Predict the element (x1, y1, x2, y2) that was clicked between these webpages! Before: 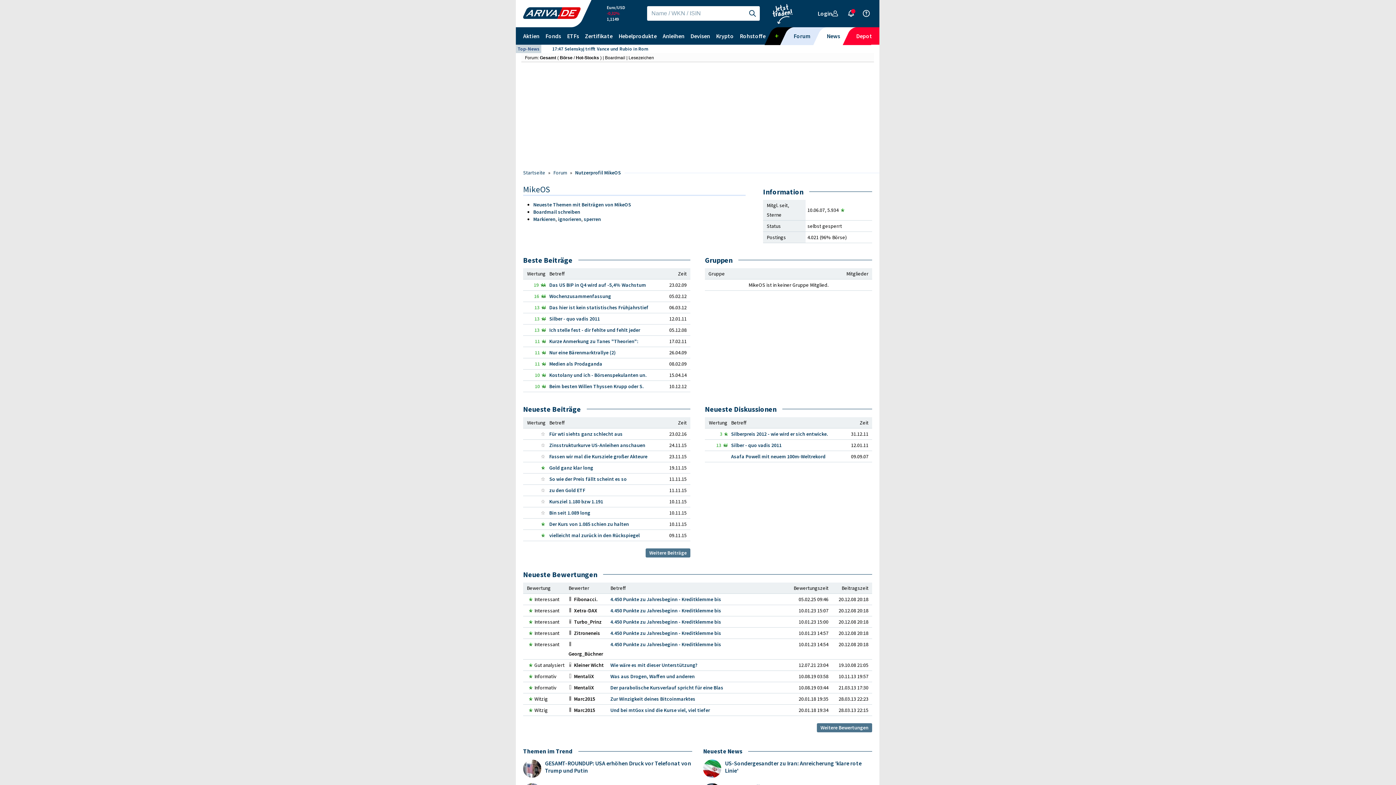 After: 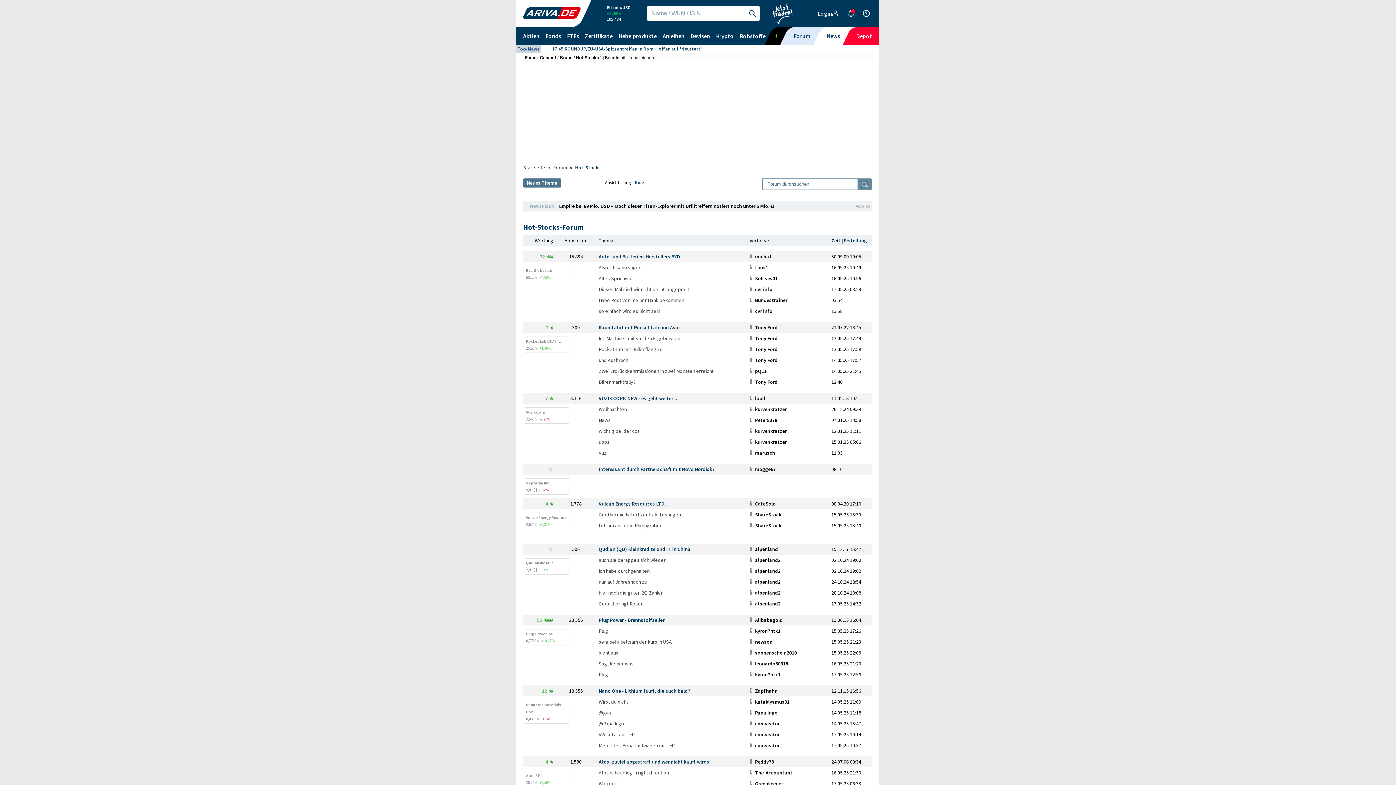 Action: label: Hot-Stocks bbox: (576, 55, 599, 60)